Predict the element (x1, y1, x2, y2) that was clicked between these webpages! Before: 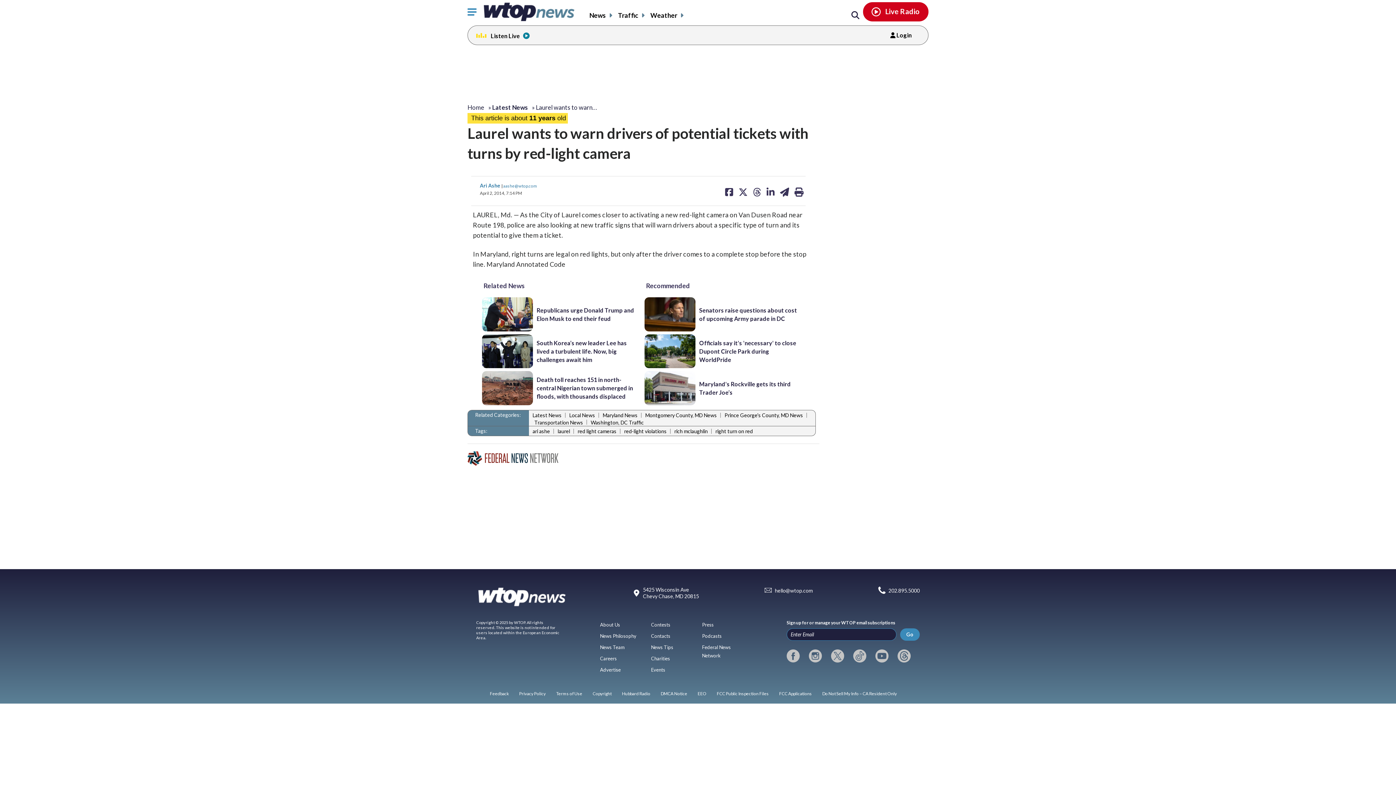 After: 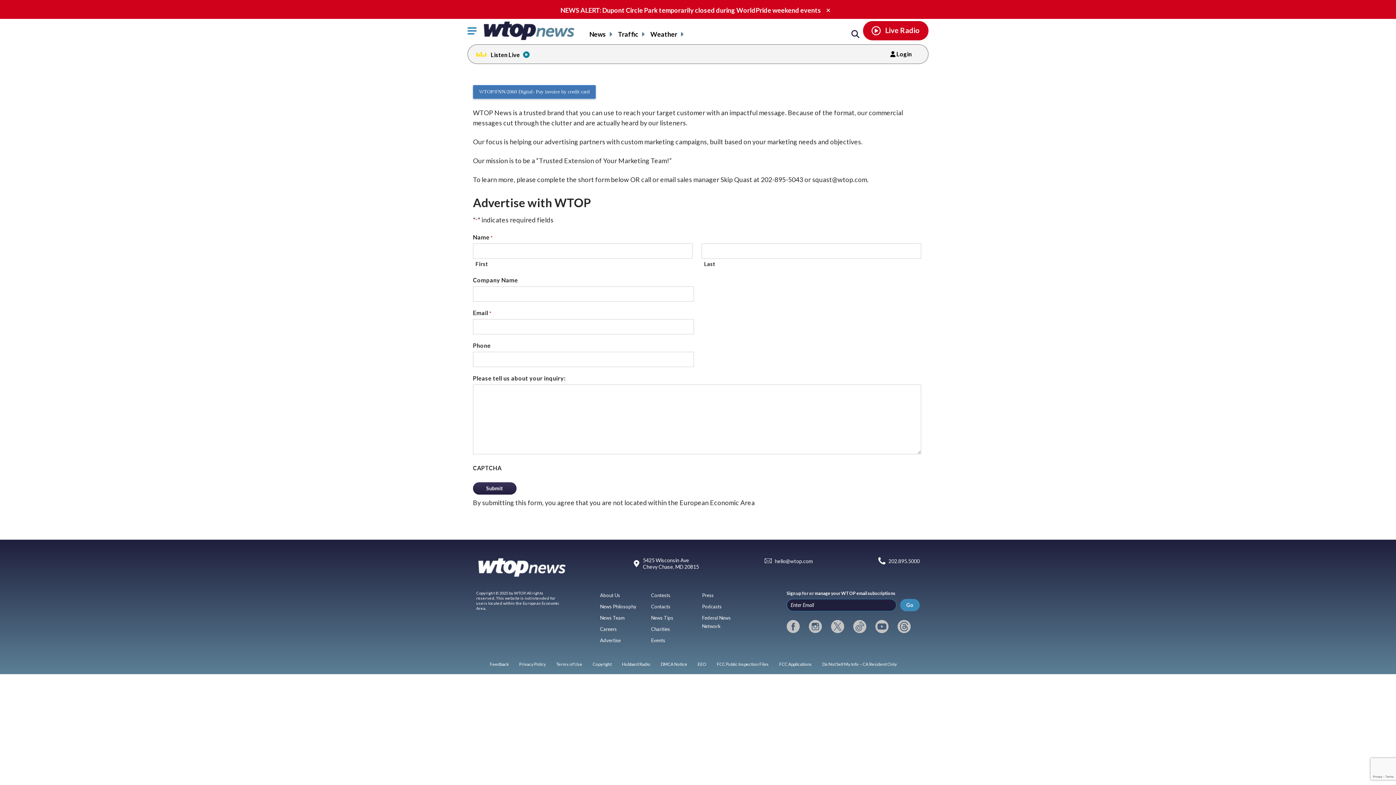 Action: label: Advertise bbox: (600, 667, 620, 673)